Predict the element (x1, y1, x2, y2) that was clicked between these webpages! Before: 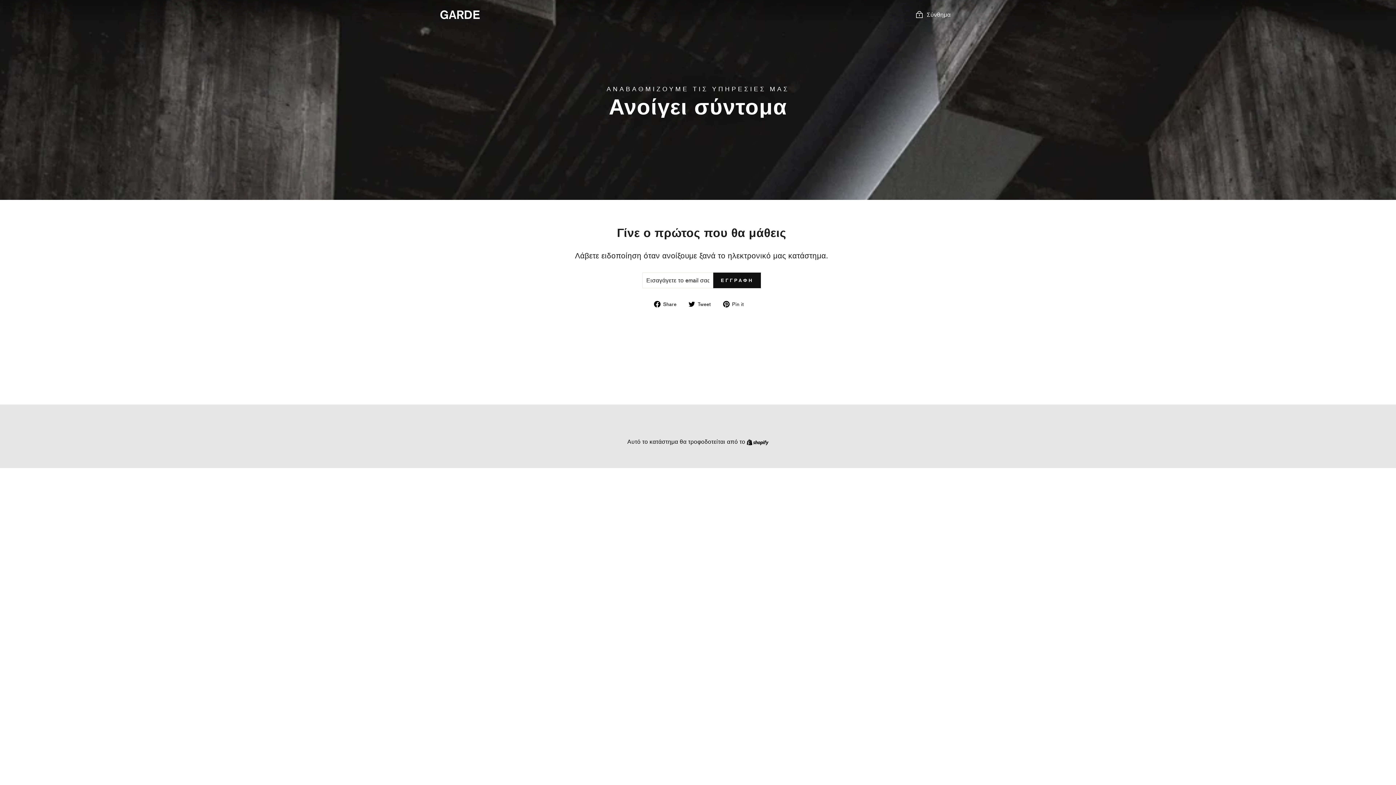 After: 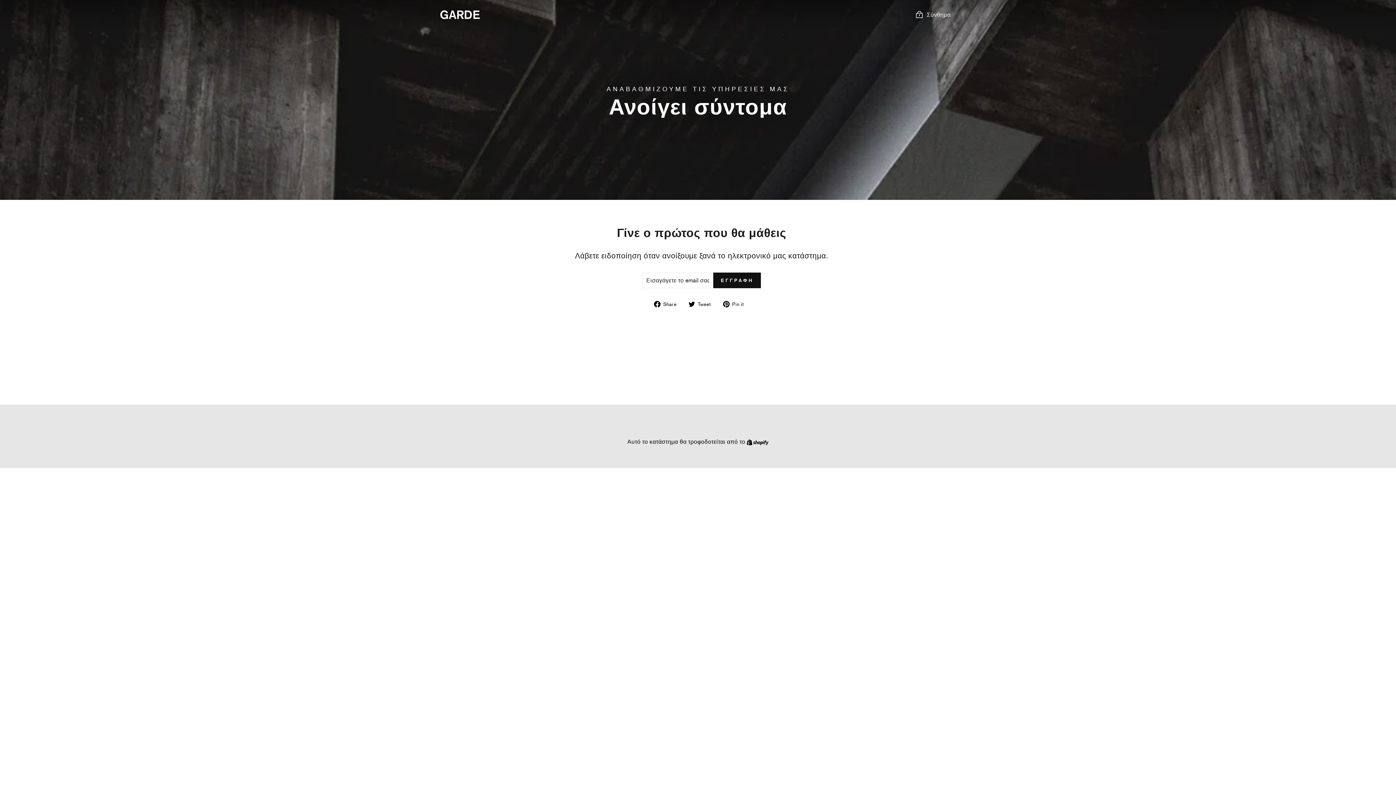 Action: label:  Share
Μοιραστείτε το στο Facebook bbox: (654, 299, 682, 308)